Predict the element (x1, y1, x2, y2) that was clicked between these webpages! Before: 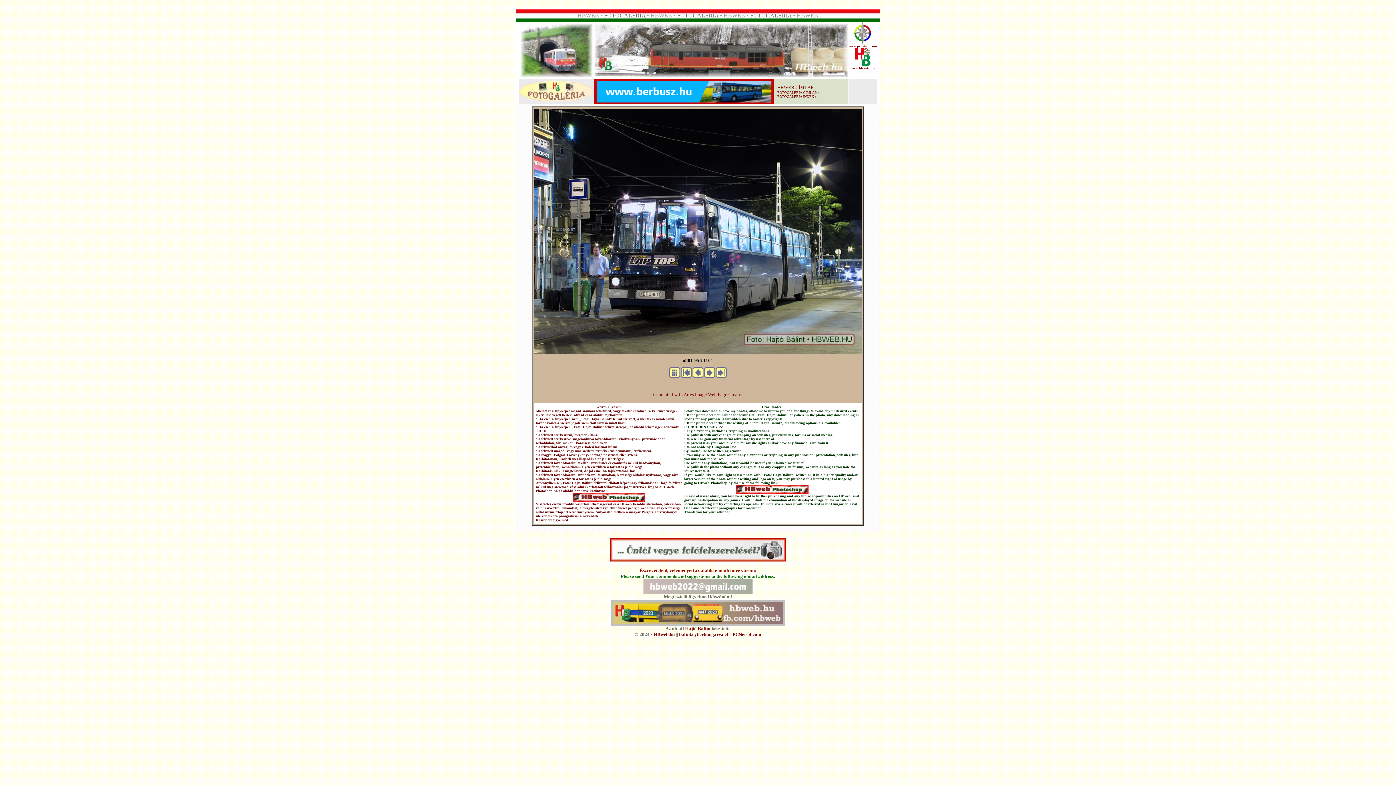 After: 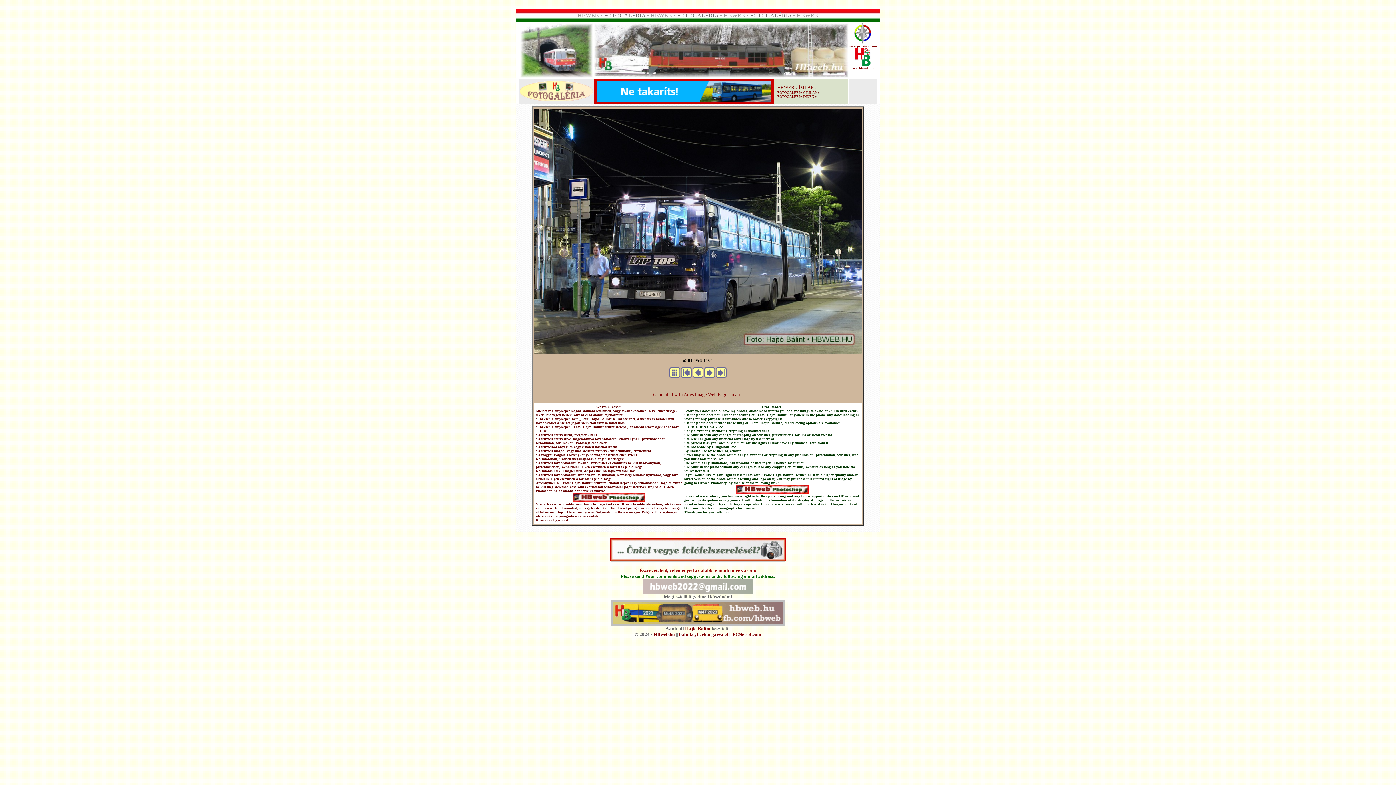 Action: bbox: (610, 556, 785, 562)